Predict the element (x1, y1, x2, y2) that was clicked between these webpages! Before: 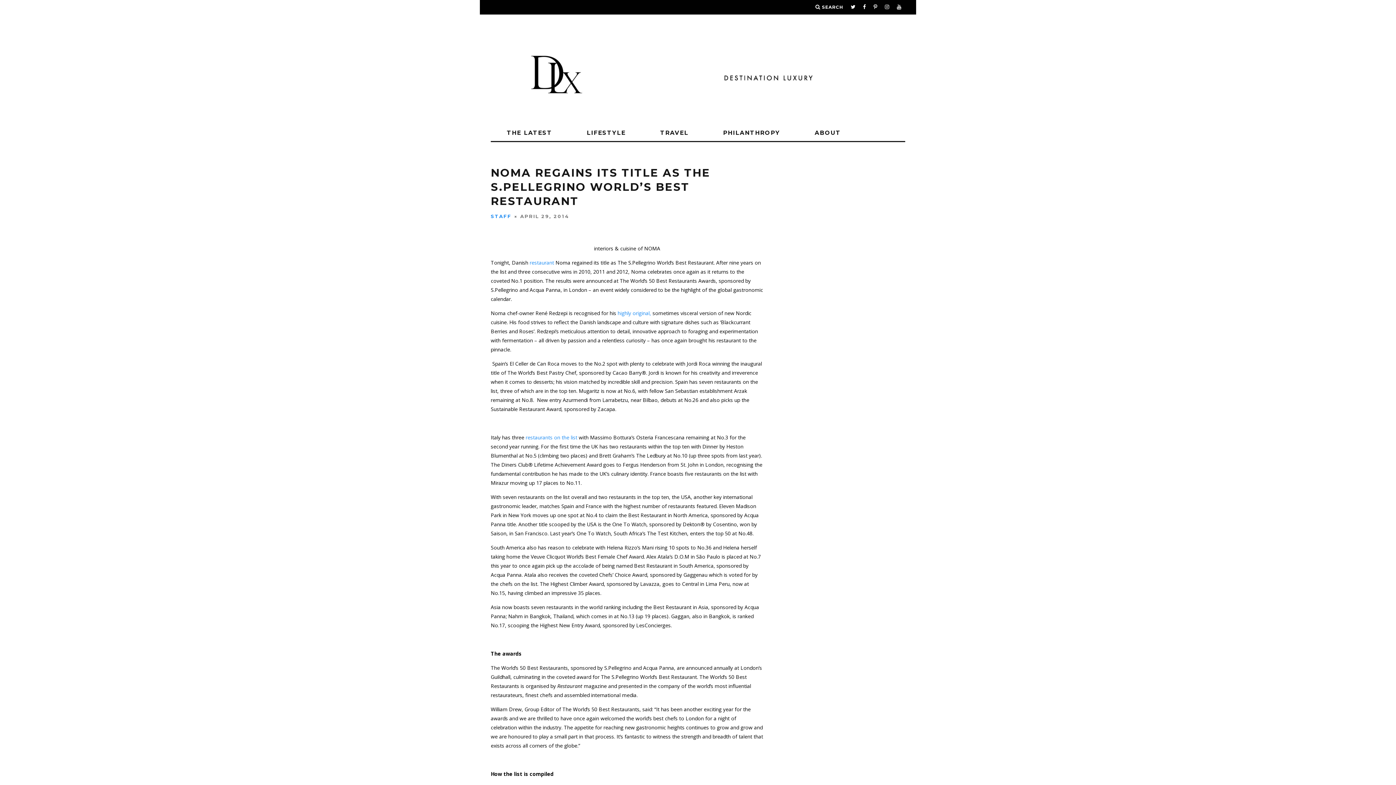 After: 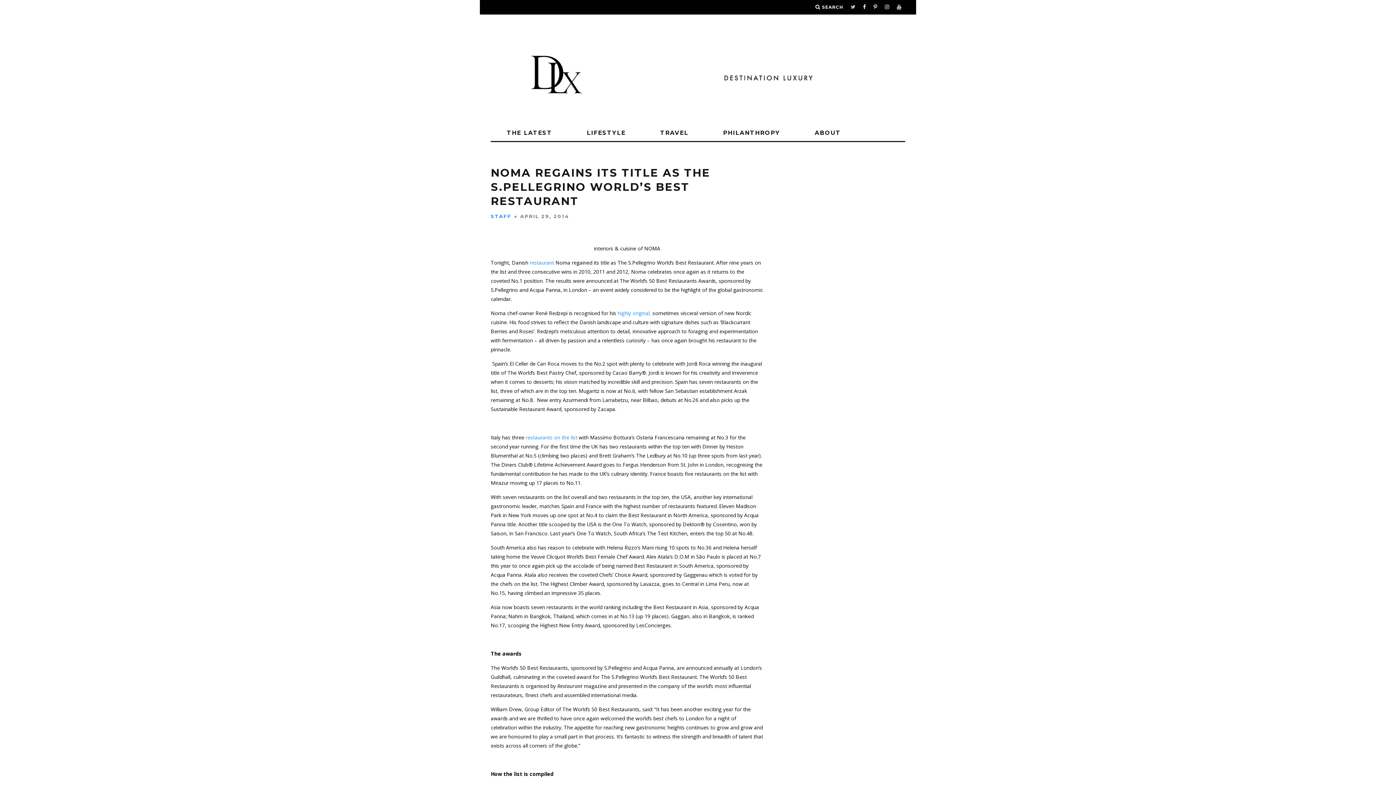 Action: bbox: (850, 0, 856, 14)